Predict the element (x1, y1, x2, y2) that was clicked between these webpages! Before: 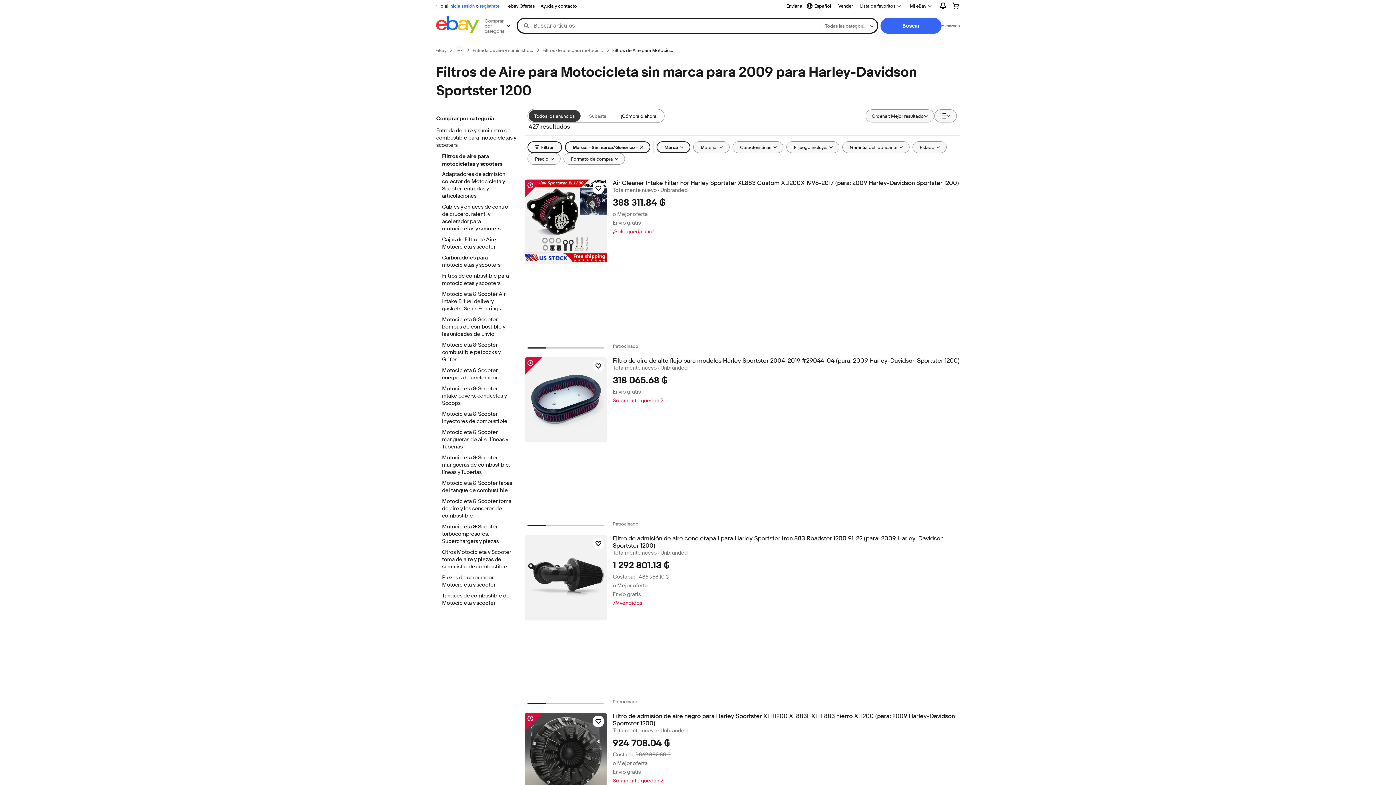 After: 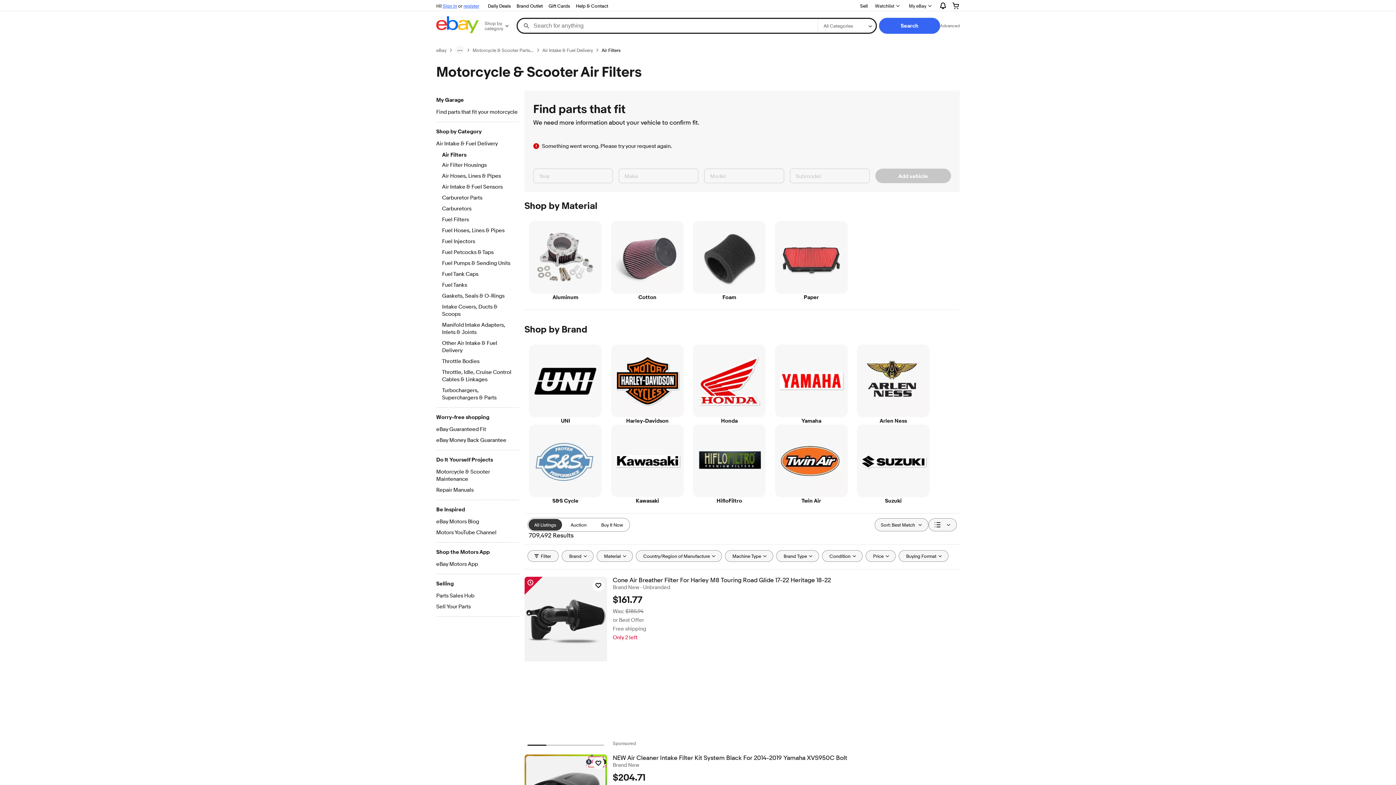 Action: label: Filtros de aire para motocicletas y scooters bbox: (542, 47, 603, 53)